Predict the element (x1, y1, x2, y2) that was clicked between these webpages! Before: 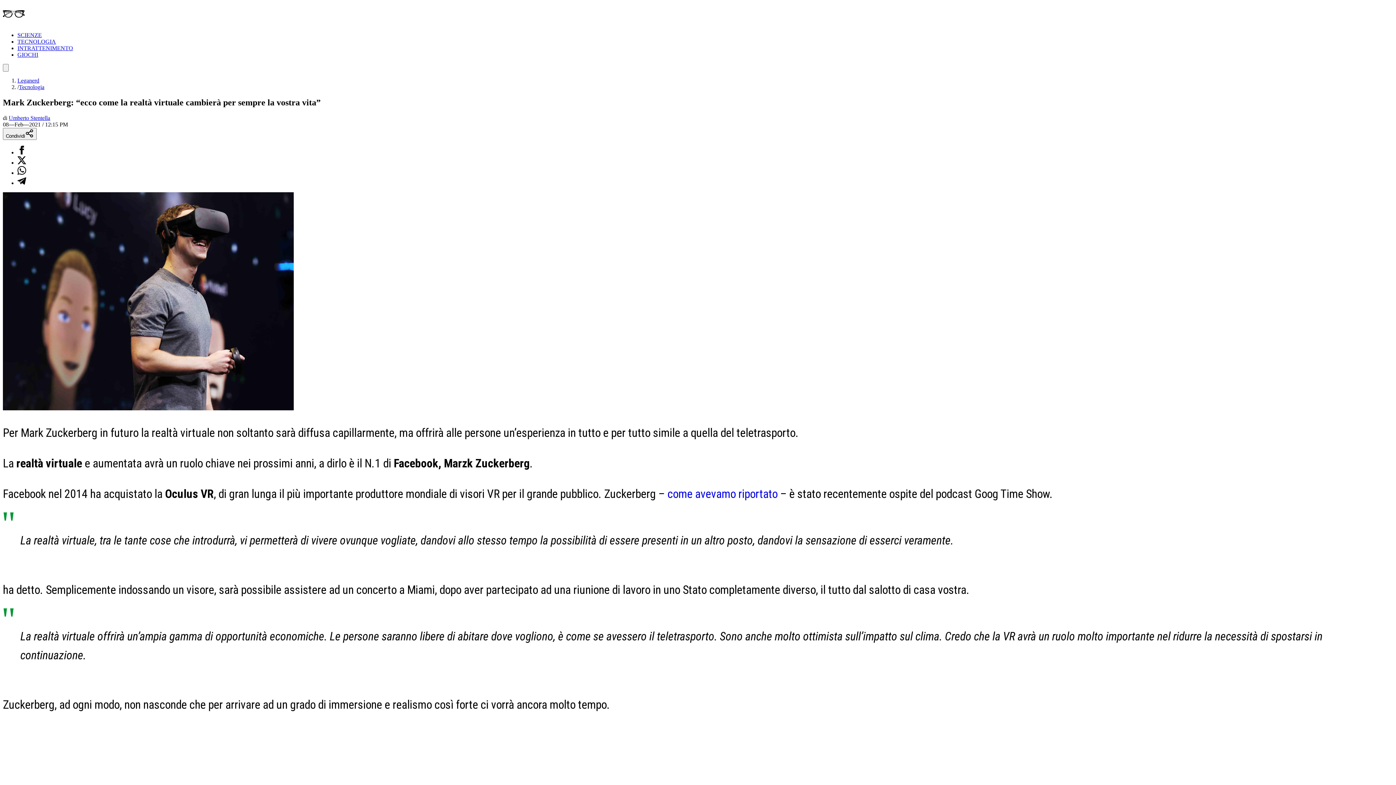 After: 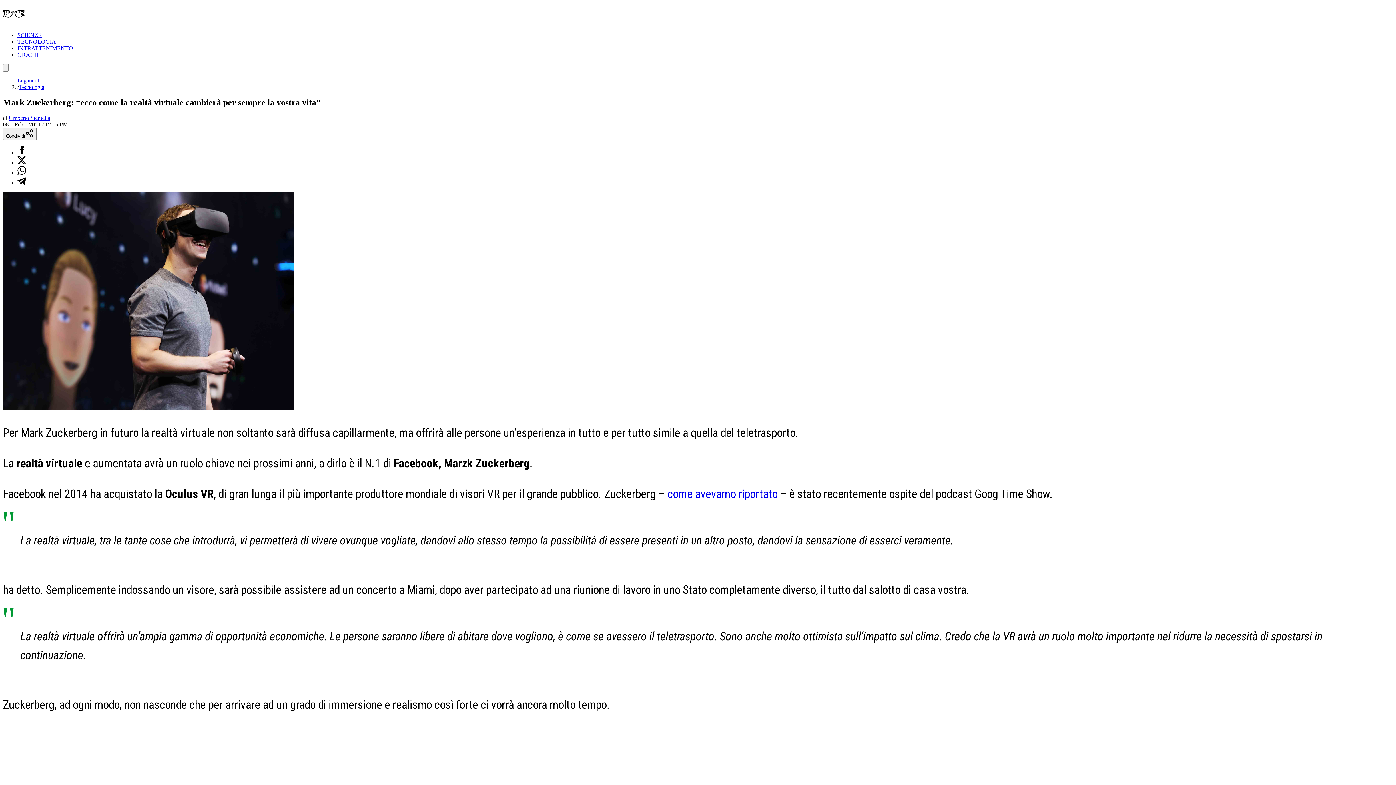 Action: bbox: (17, 169, 26, 175) label: Condividi su Whatsapp